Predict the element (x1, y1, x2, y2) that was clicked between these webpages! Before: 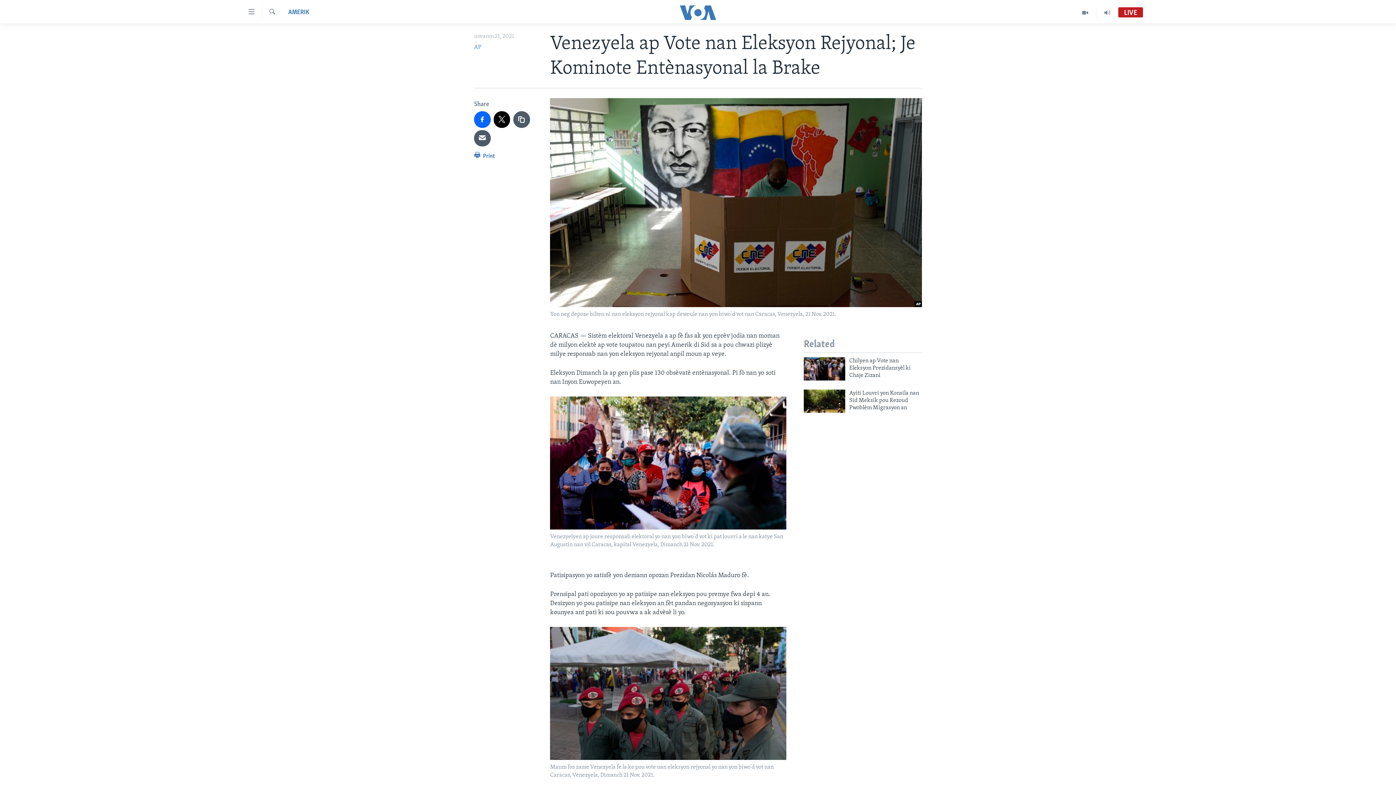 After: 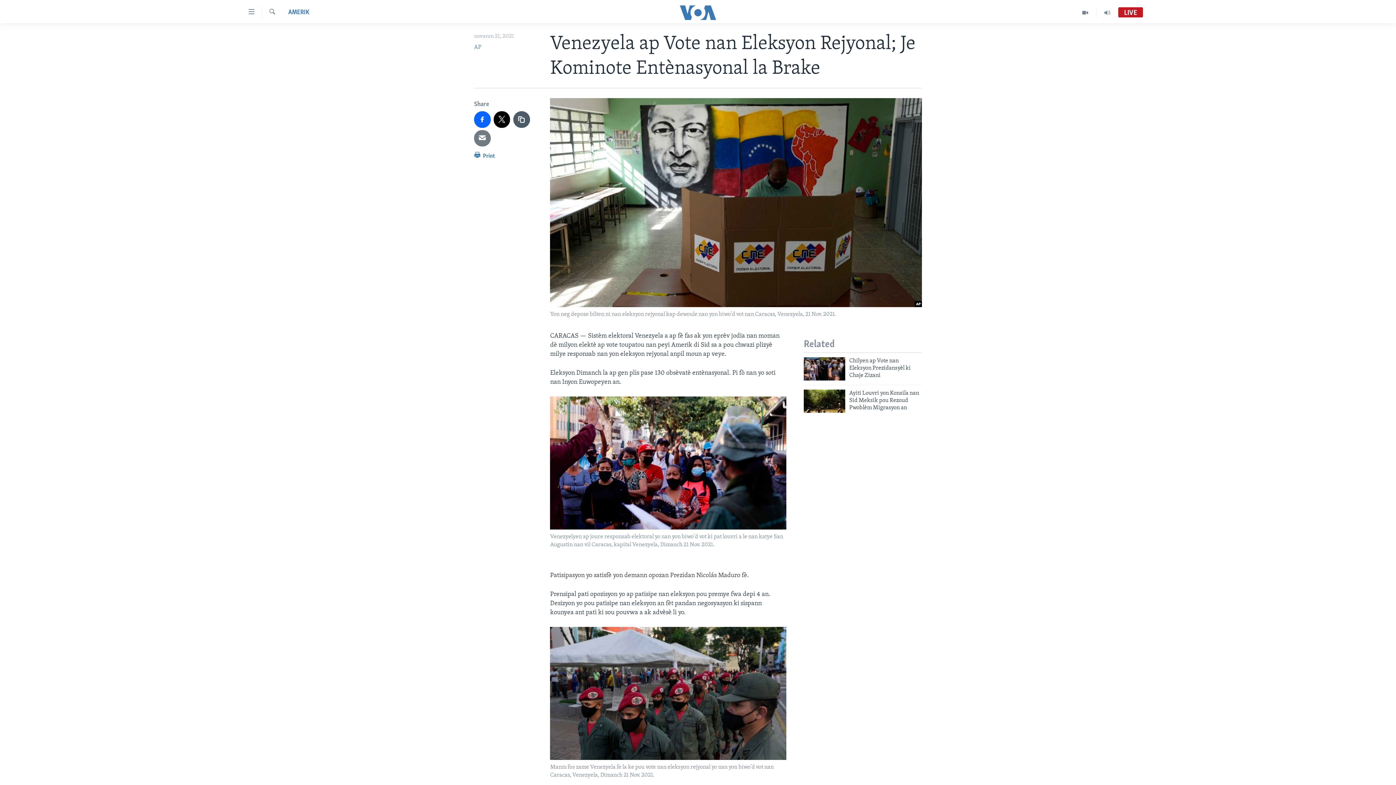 Action: bbox: (474, 130, 490, 146)